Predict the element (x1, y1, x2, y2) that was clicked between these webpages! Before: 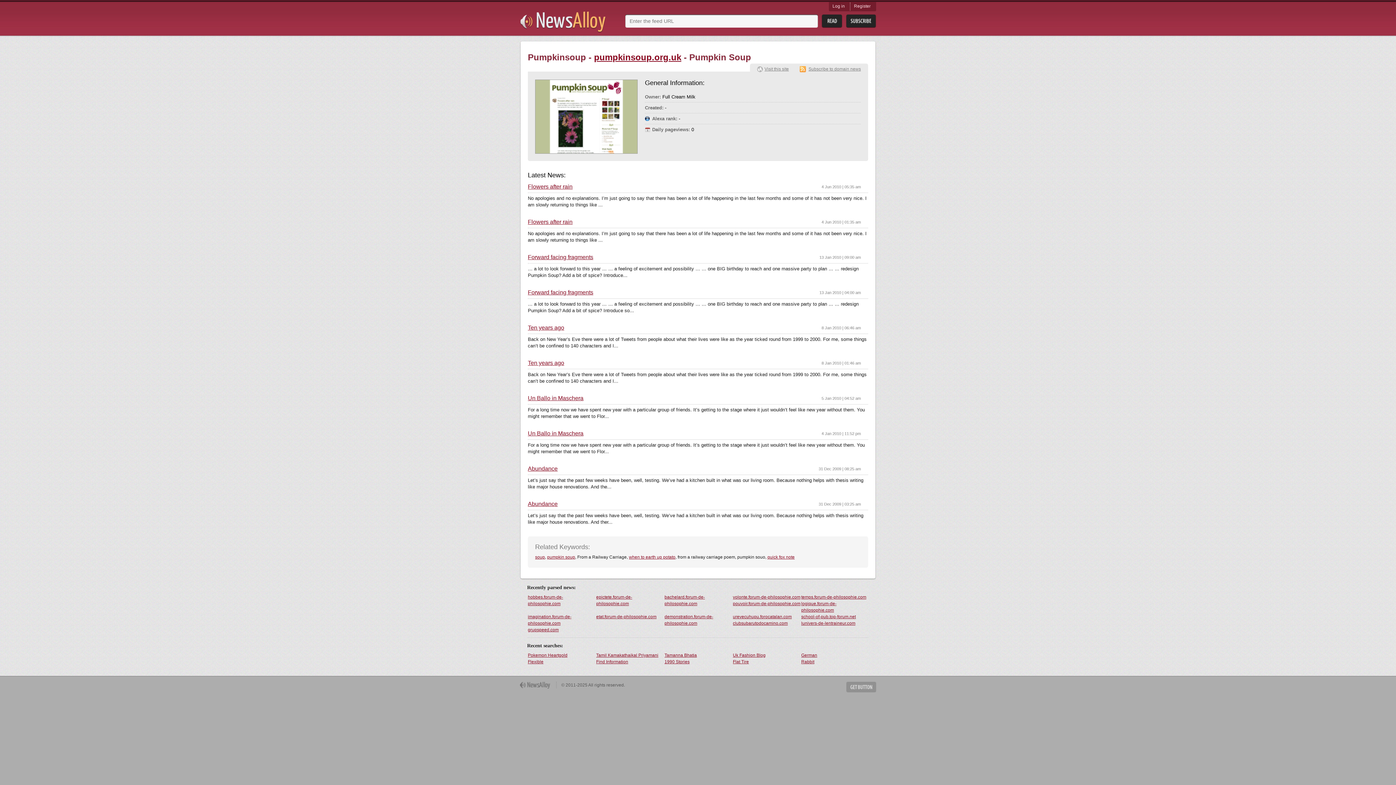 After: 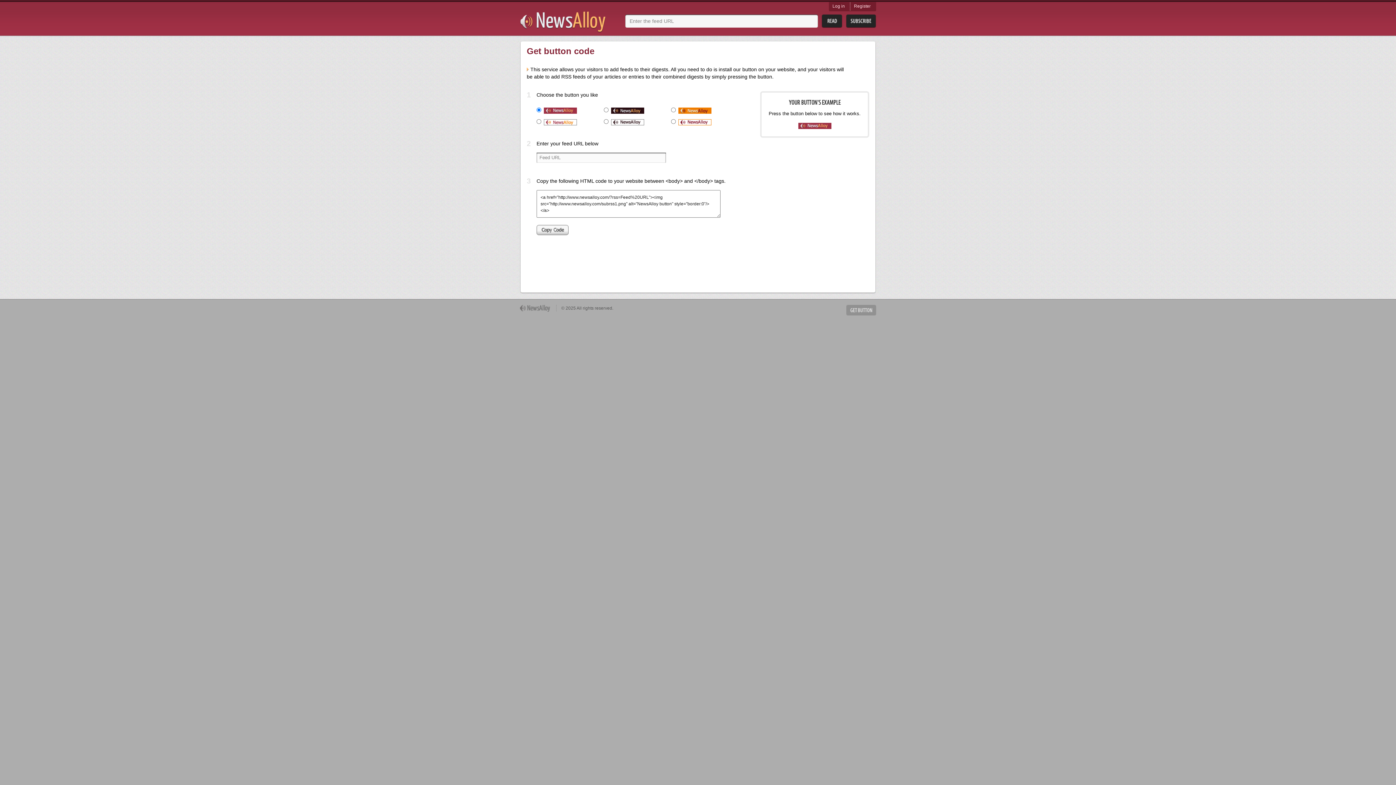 Action: bbox: (846, 682, 876, 692) label: Get Button